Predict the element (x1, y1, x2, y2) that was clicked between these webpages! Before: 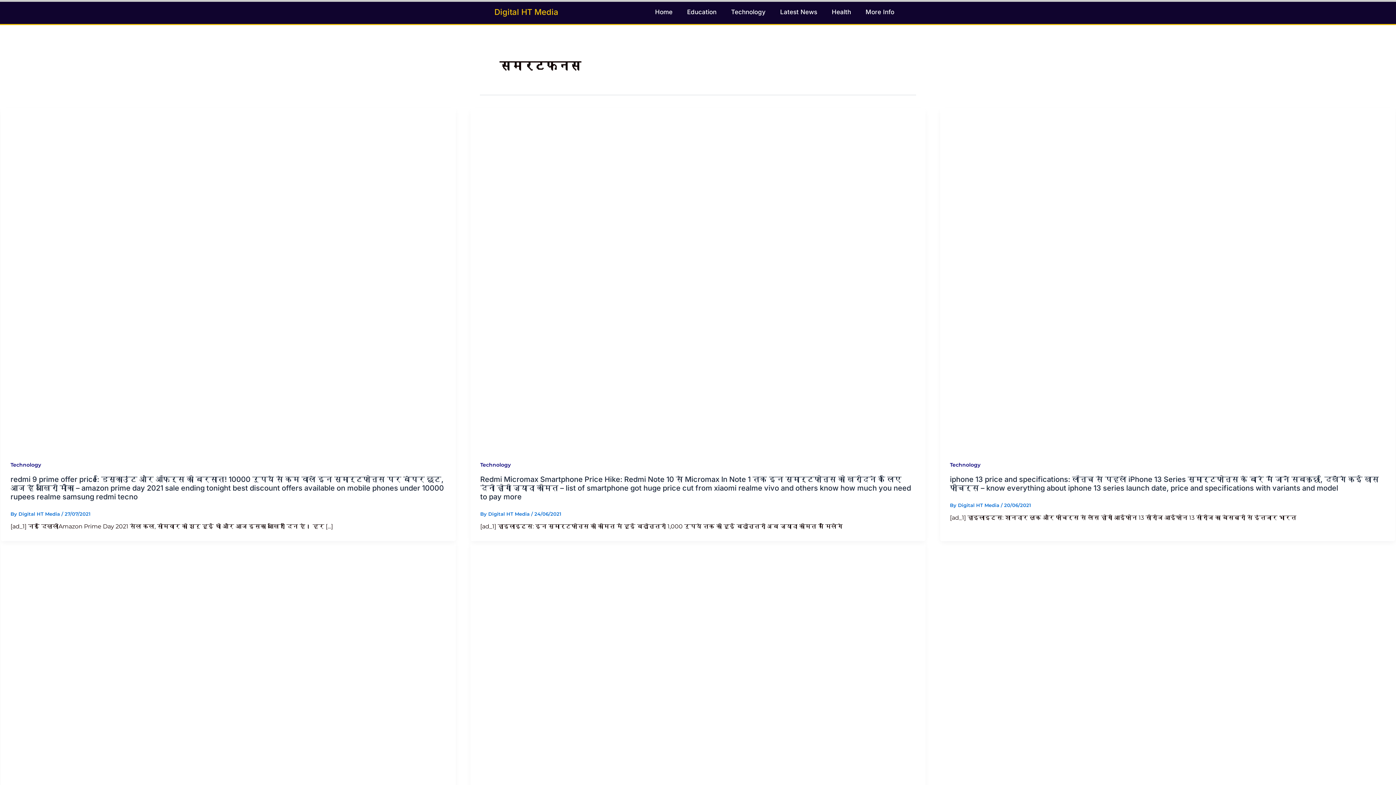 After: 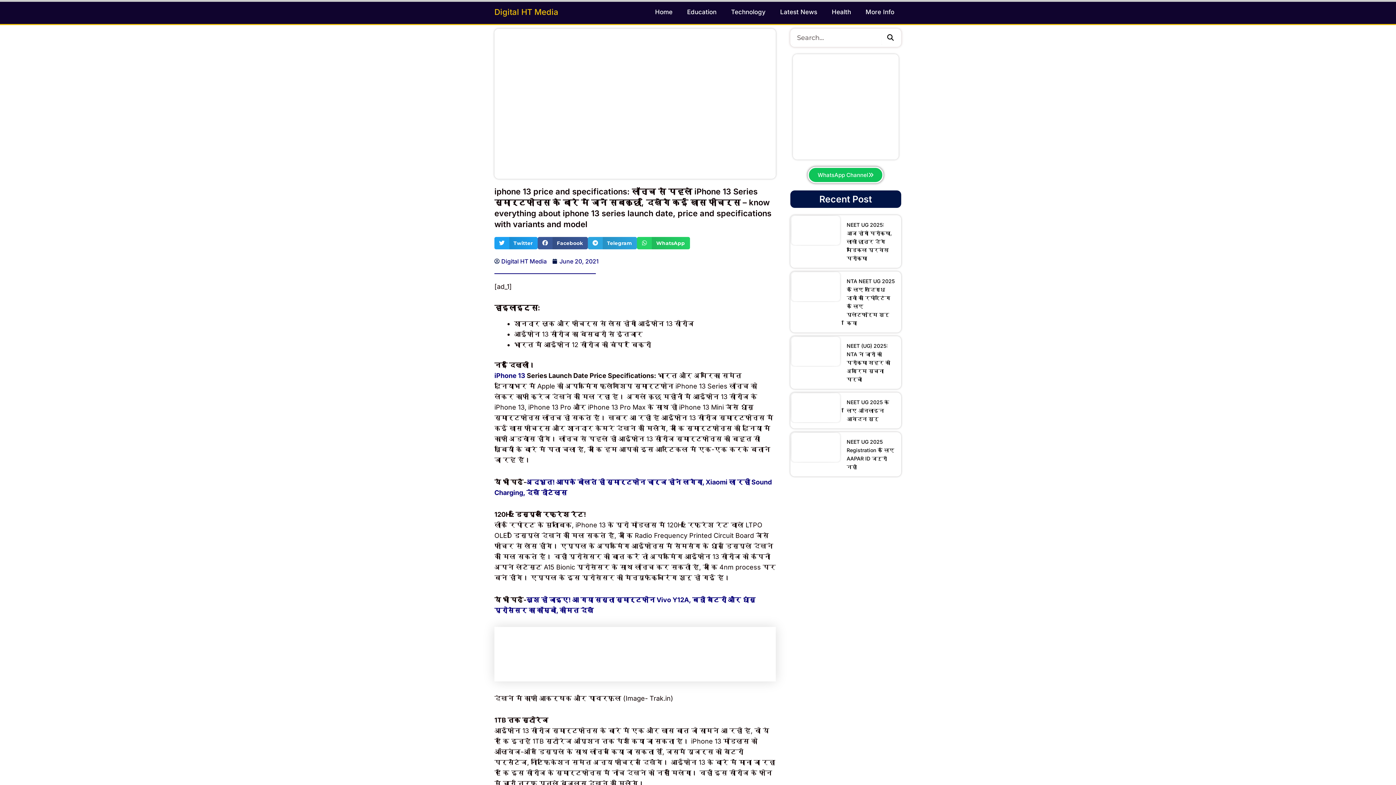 Action: bbox: (940, 274, 1395, 282) label: Read: iphone 13 price and specifications: लॉन्च से पहले iPhone 13 Series स्मार्टफोन्स के बारे में जानें सबकुछ, दिखेंगे कई खास फीचर्स – know everything about iphone 13 series launch date, price and specifications with variants and model